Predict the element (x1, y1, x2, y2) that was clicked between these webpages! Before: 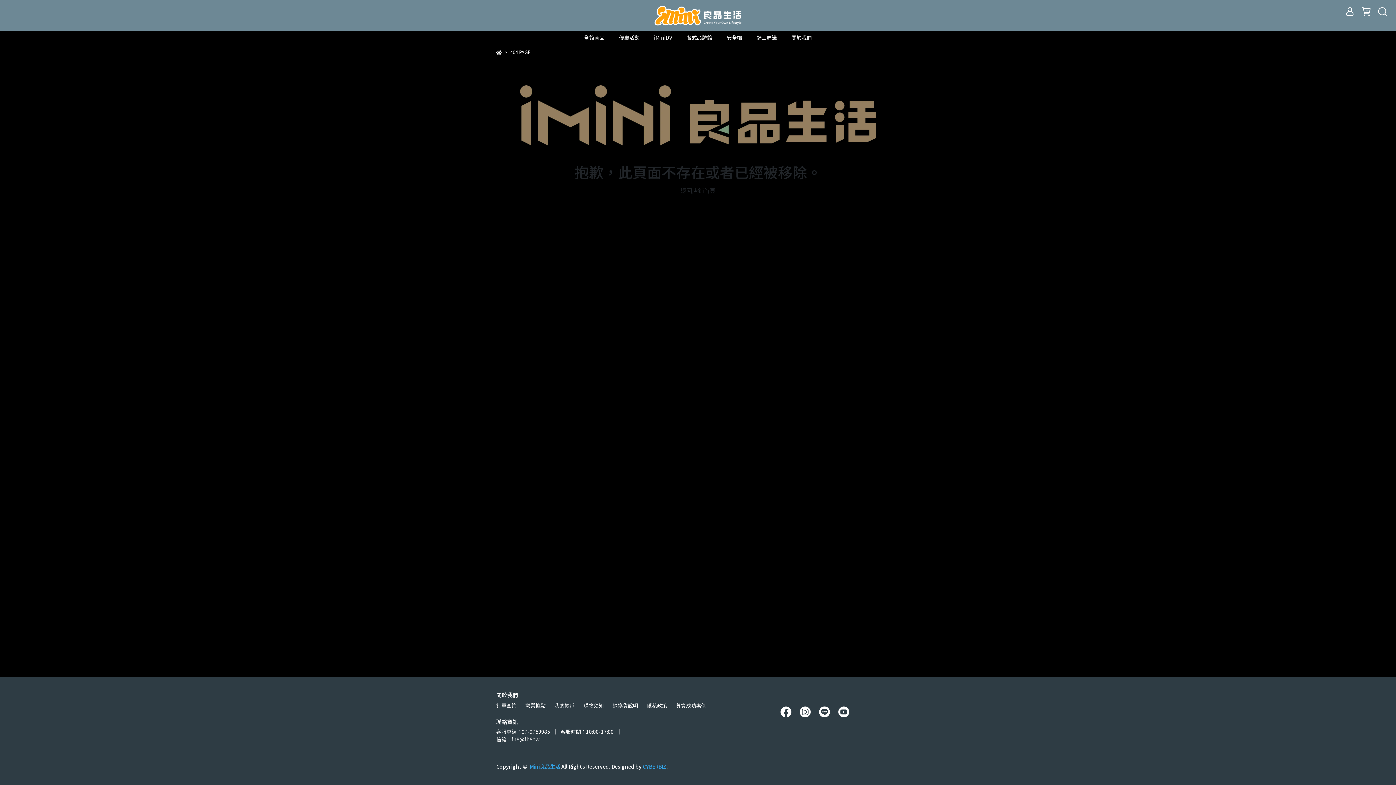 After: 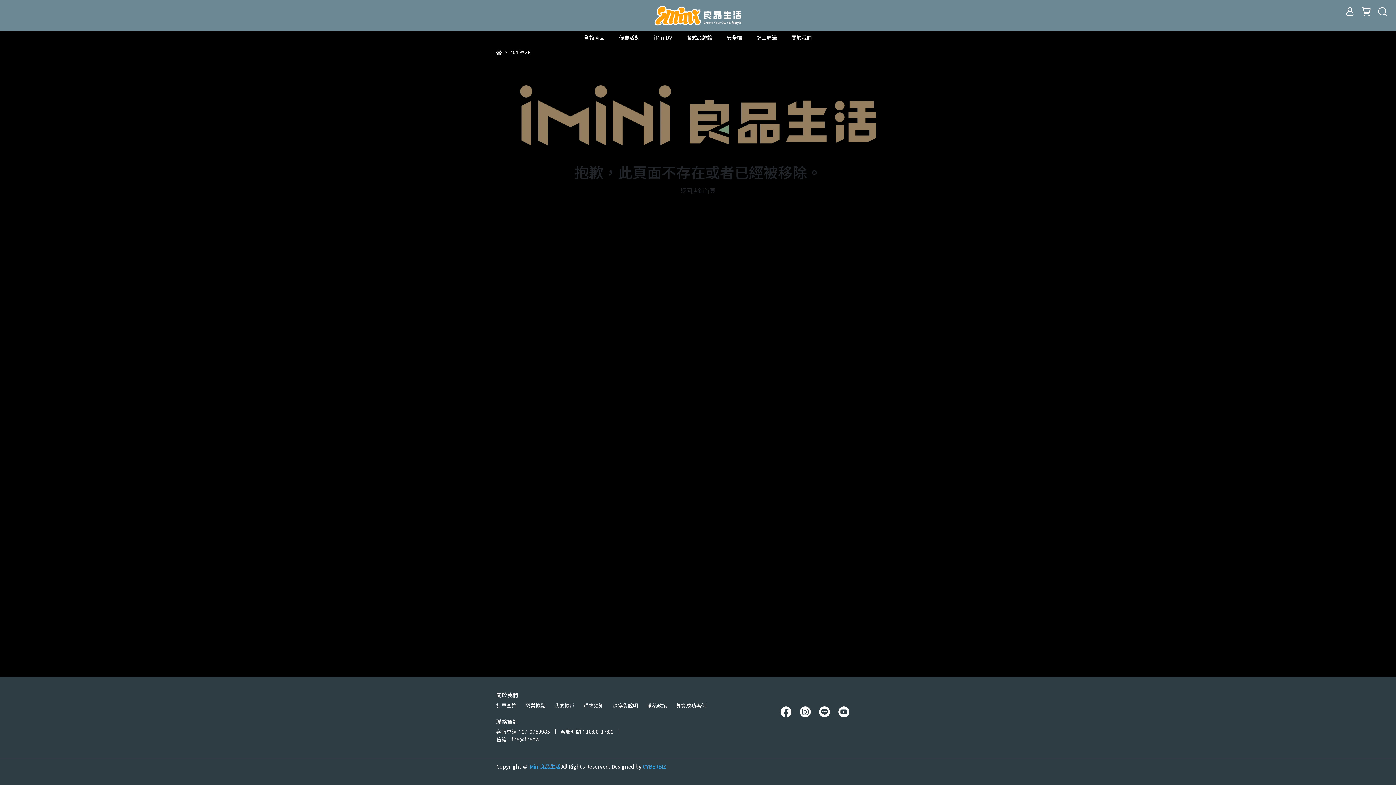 Action: bbox: (817, 707, 832, 715)